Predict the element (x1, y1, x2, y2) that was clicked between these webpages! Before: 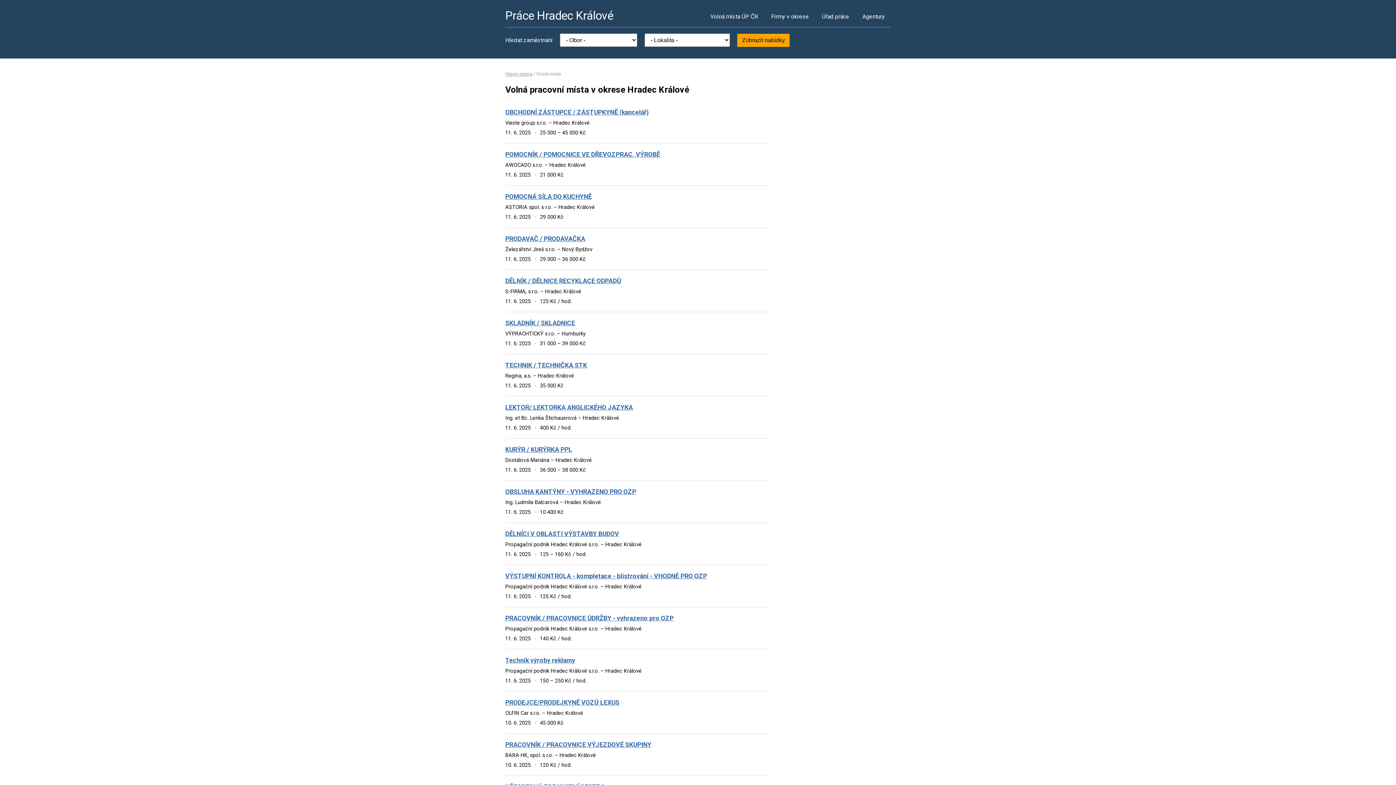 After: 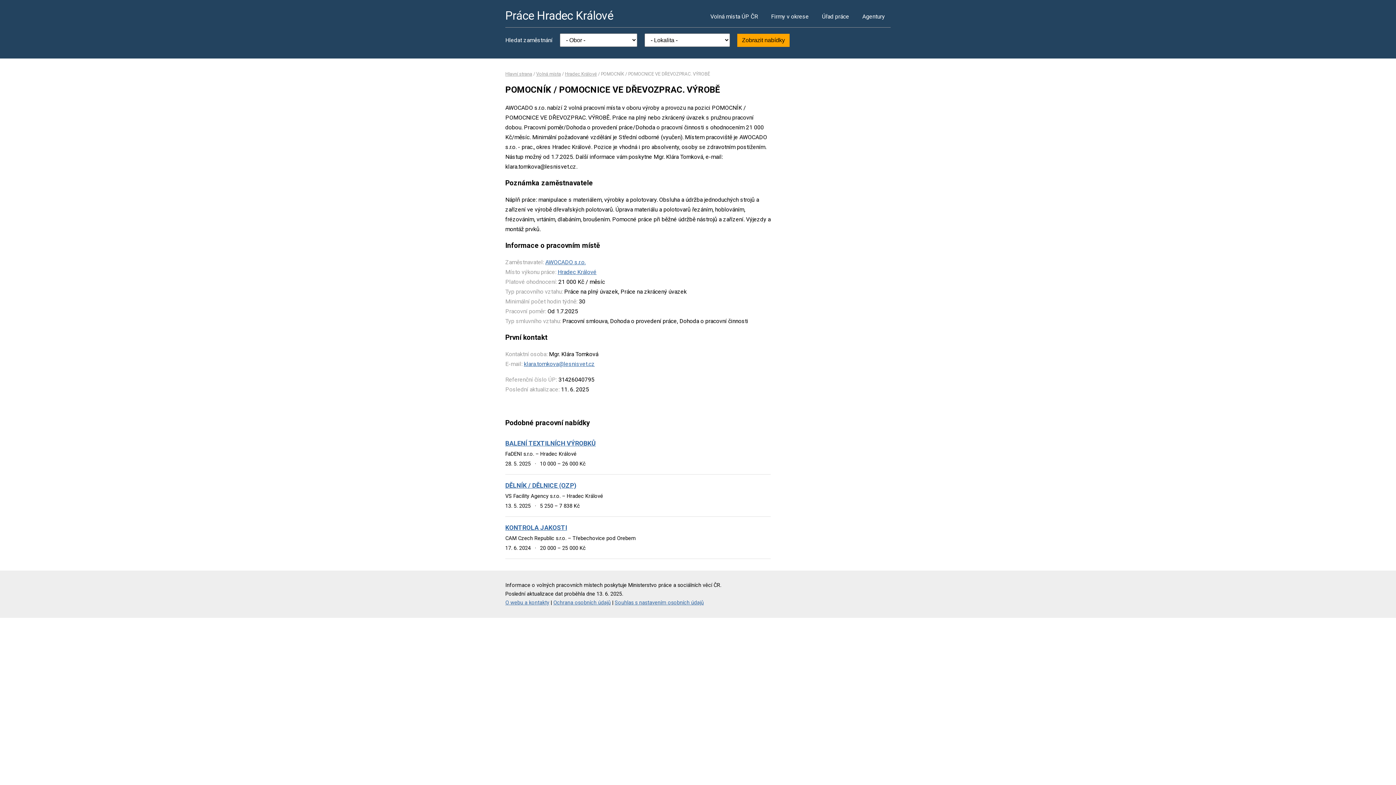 Action: bbox: (505, 150, 660, 158) label: POMOCNÍK / POMOCNICE VE DŘEVOZPRAC. VÝROBĚ